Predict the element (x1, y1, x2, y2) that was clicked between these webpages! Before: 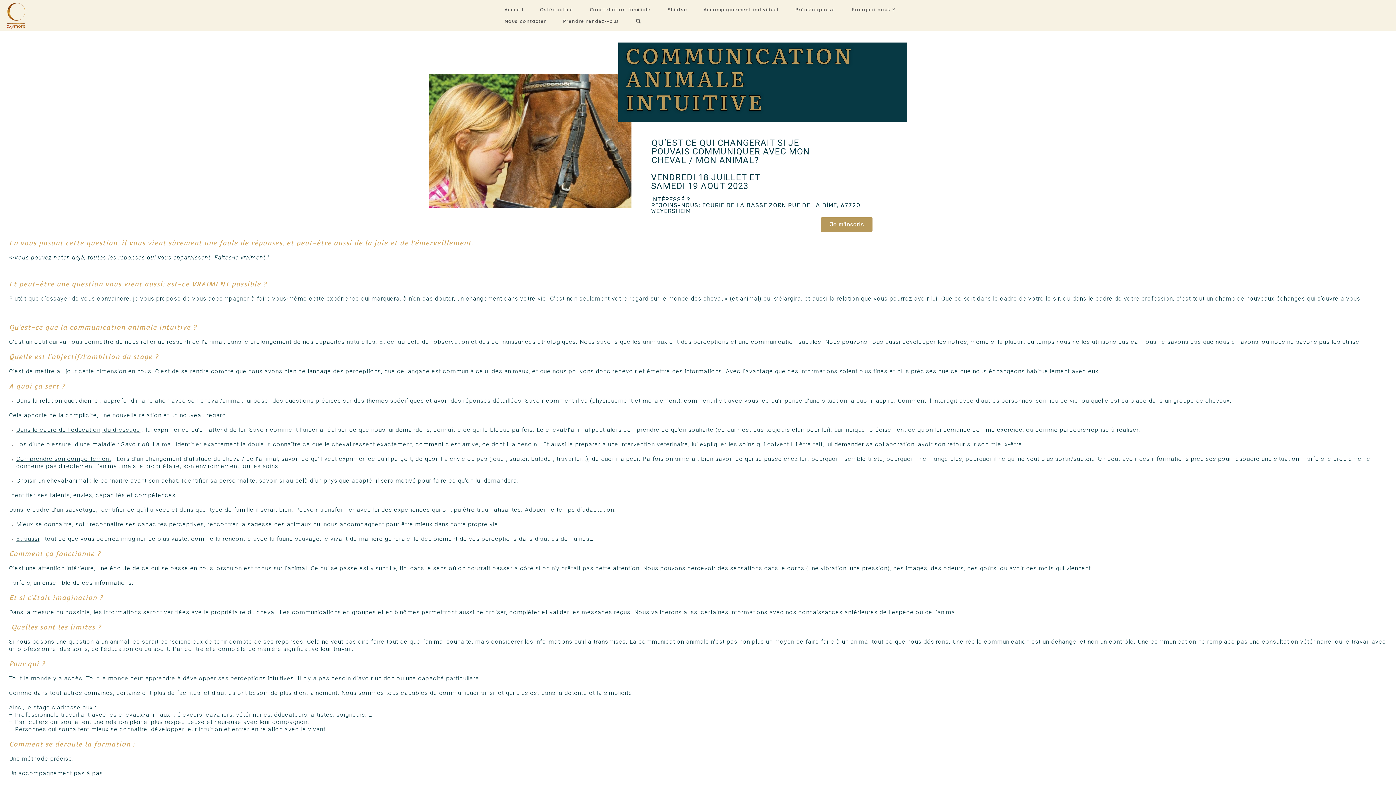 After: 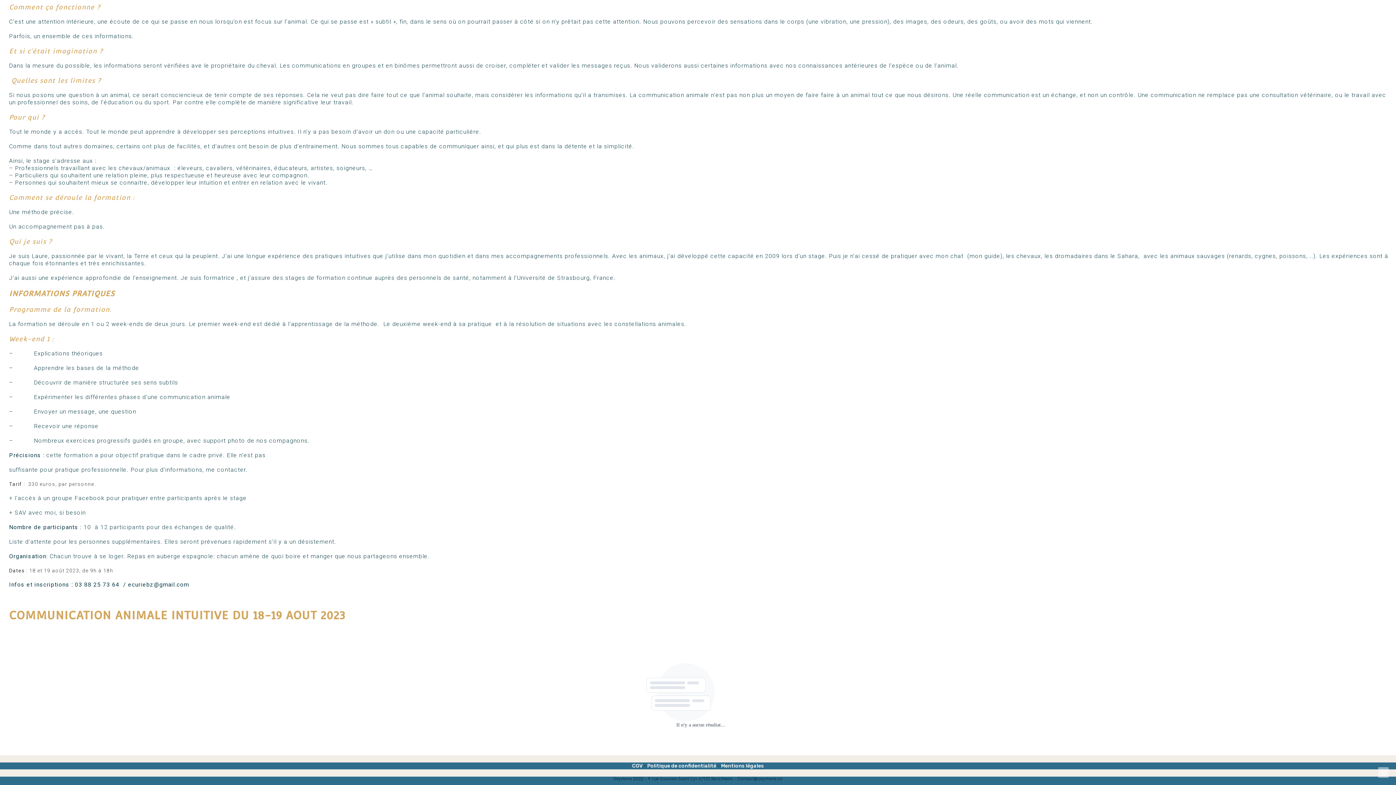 Action: label: Je m'inscris bbox: (821, 217, 872, 232)